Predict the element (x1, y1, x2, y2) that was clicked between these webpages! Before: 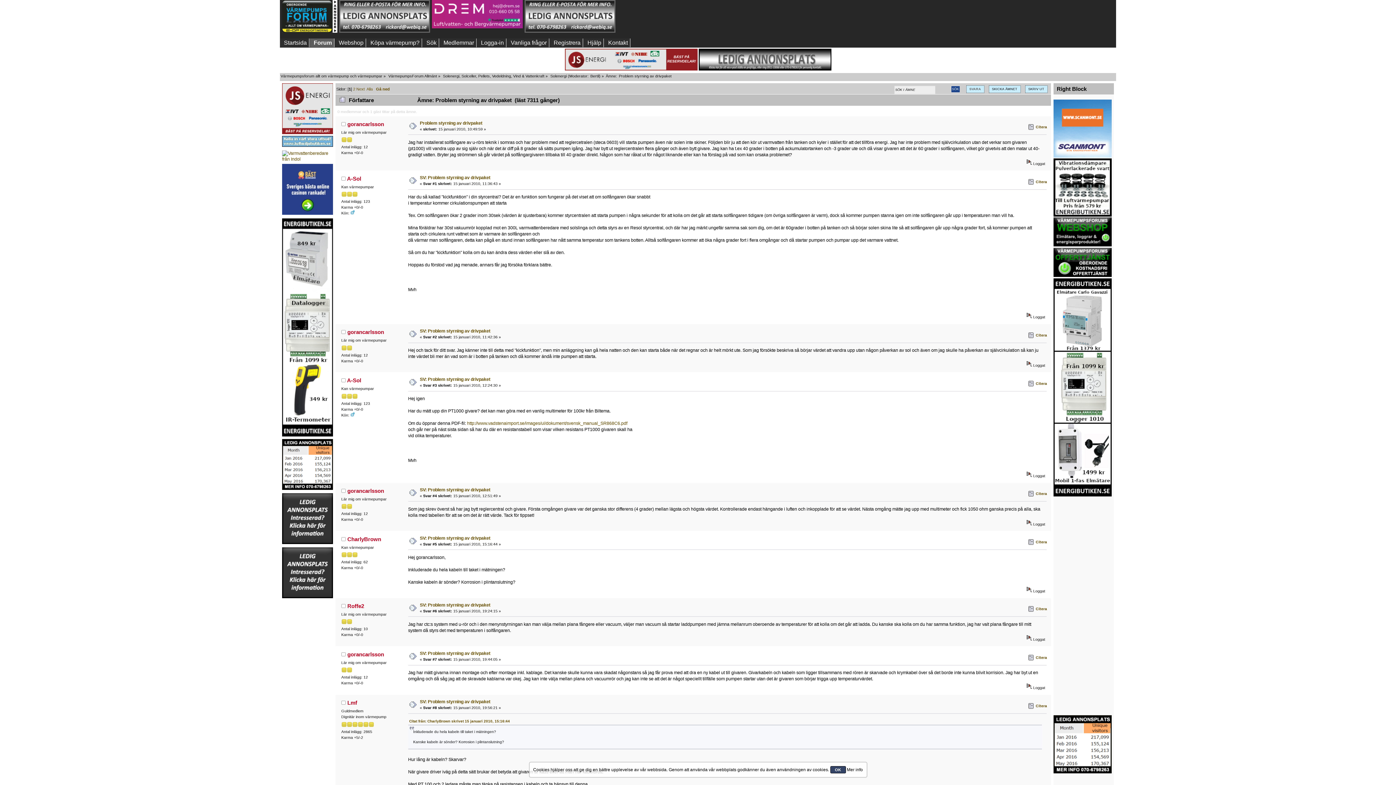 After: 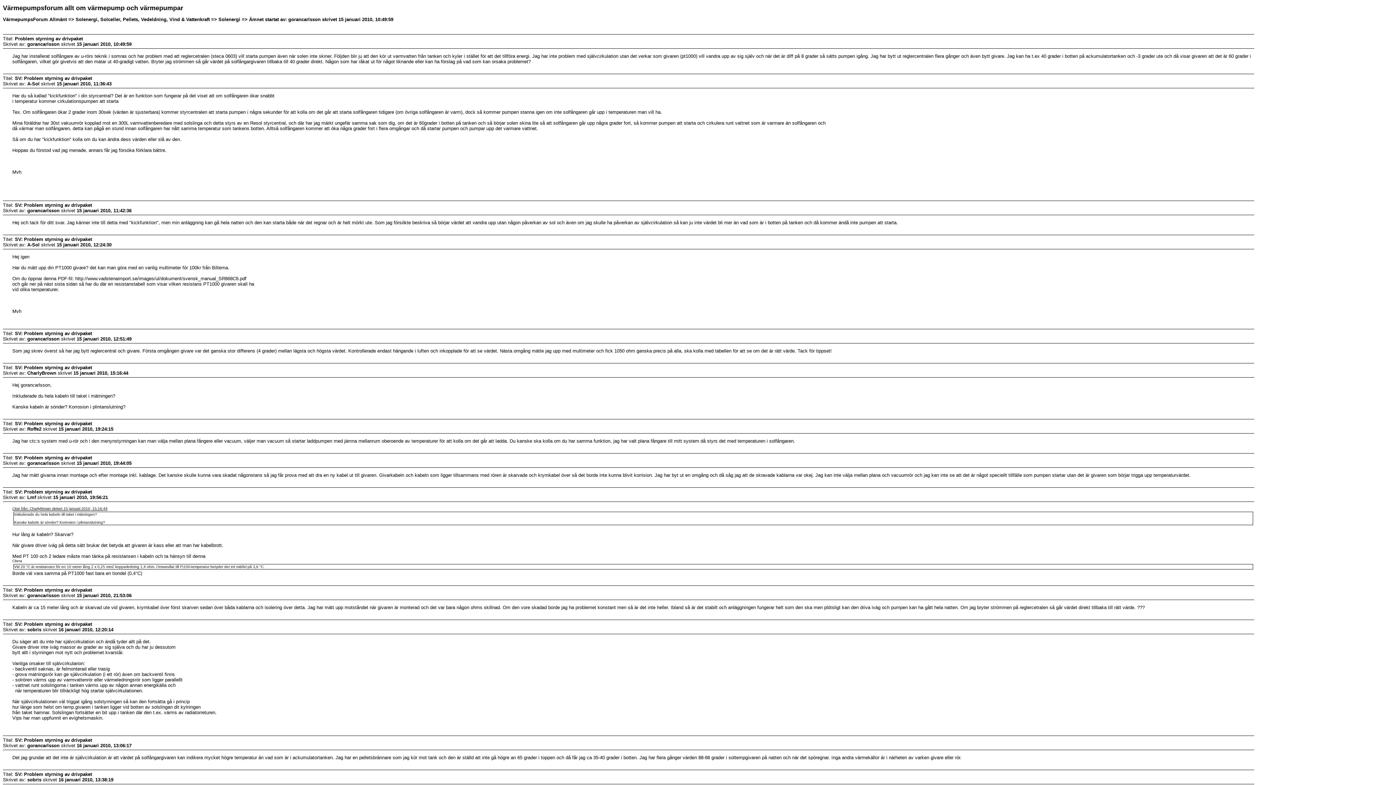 Action: label: SKRIV UT bbox: (1025, 85, 1047, 93)